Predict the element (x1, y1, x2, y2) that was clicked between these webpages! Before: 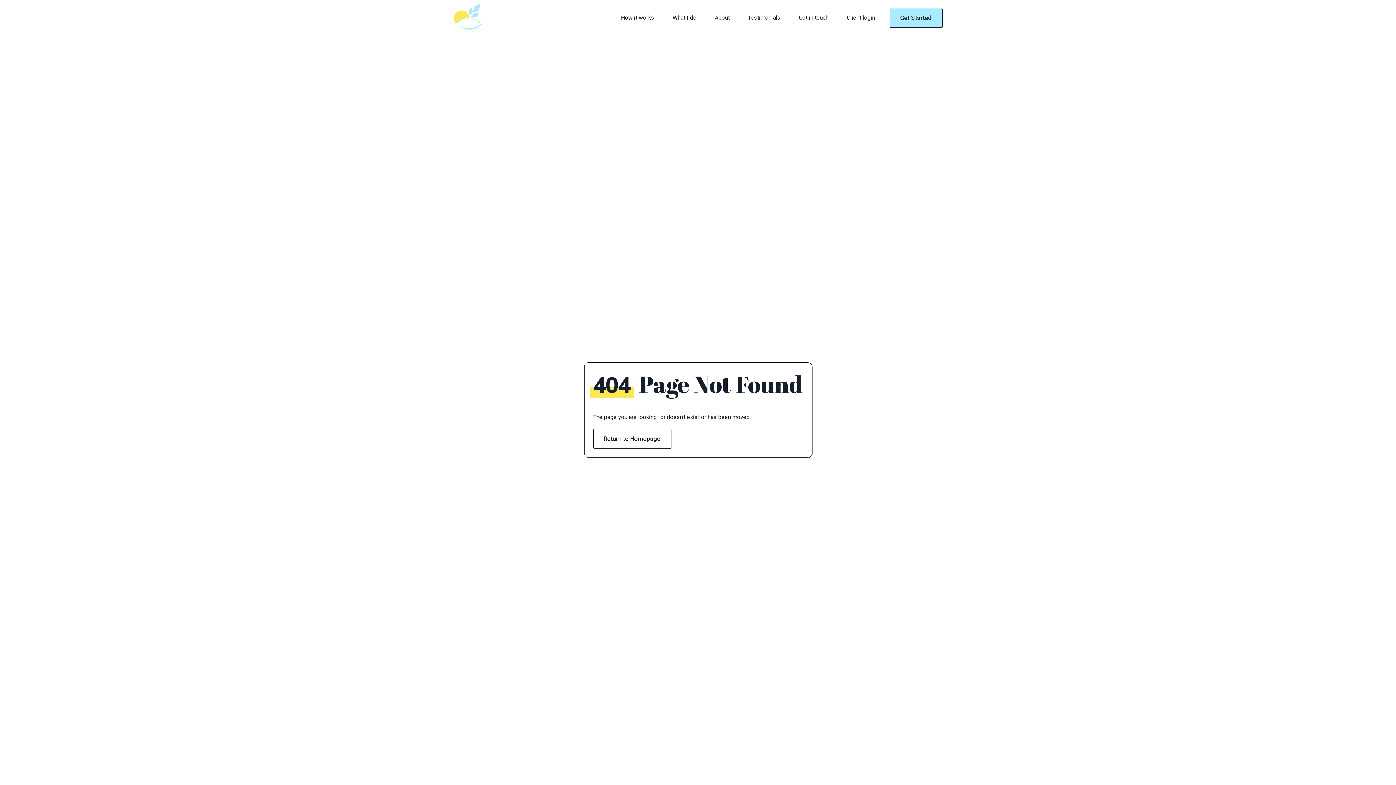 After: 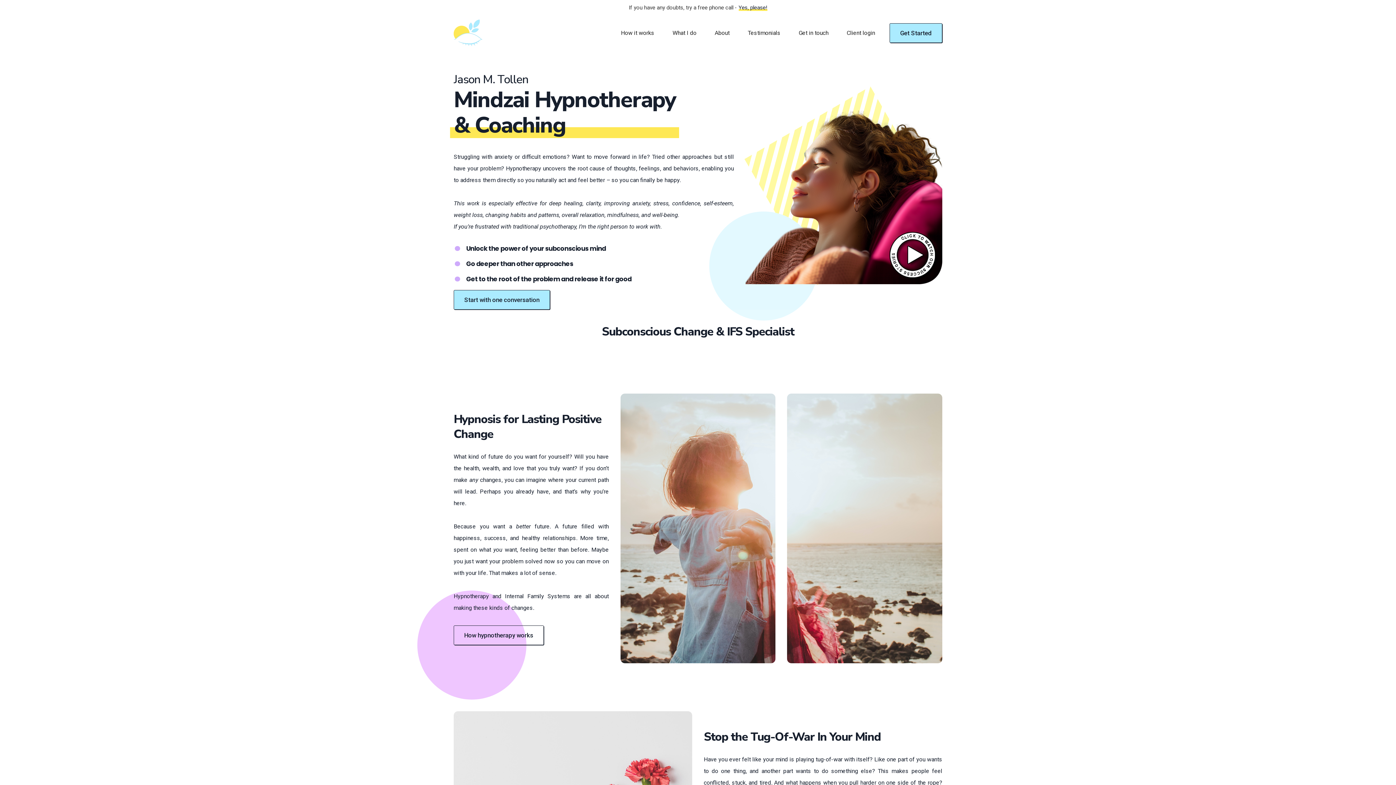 Action: bbox: (593, 429, 671, 448) label: Return to Homepage